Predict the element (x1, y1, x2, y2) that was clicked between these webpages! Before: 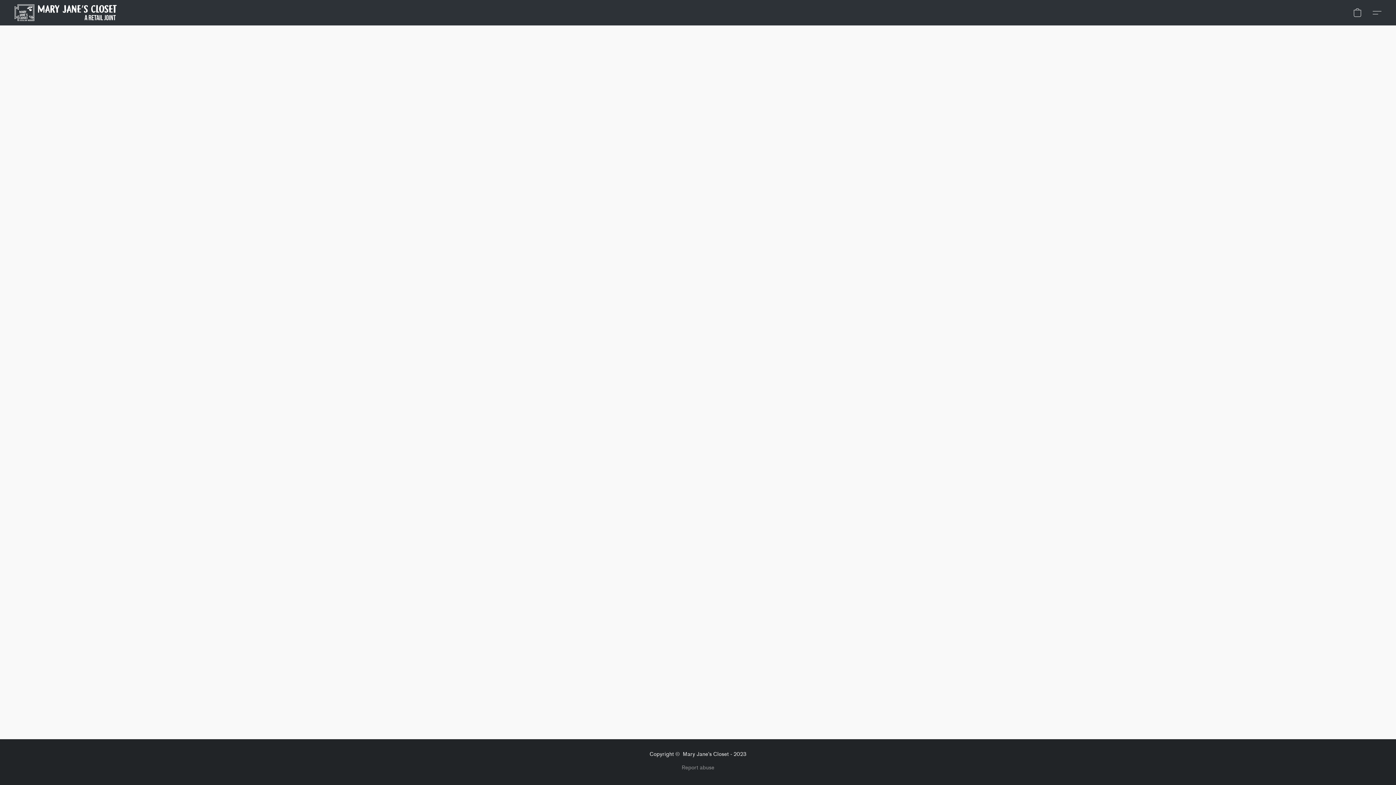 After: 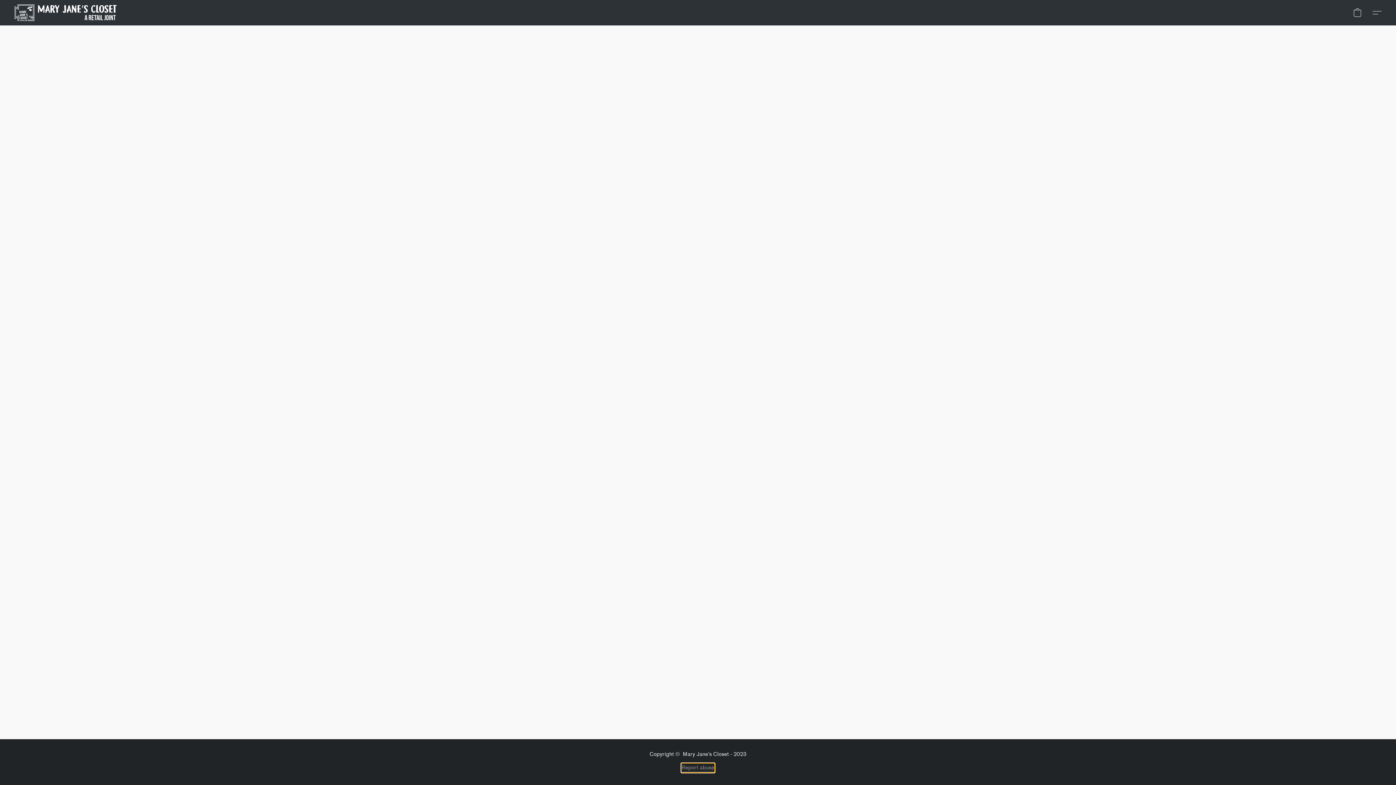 Action: bbox: (681, 764, 714, 772) label: Report abuse in a new tab